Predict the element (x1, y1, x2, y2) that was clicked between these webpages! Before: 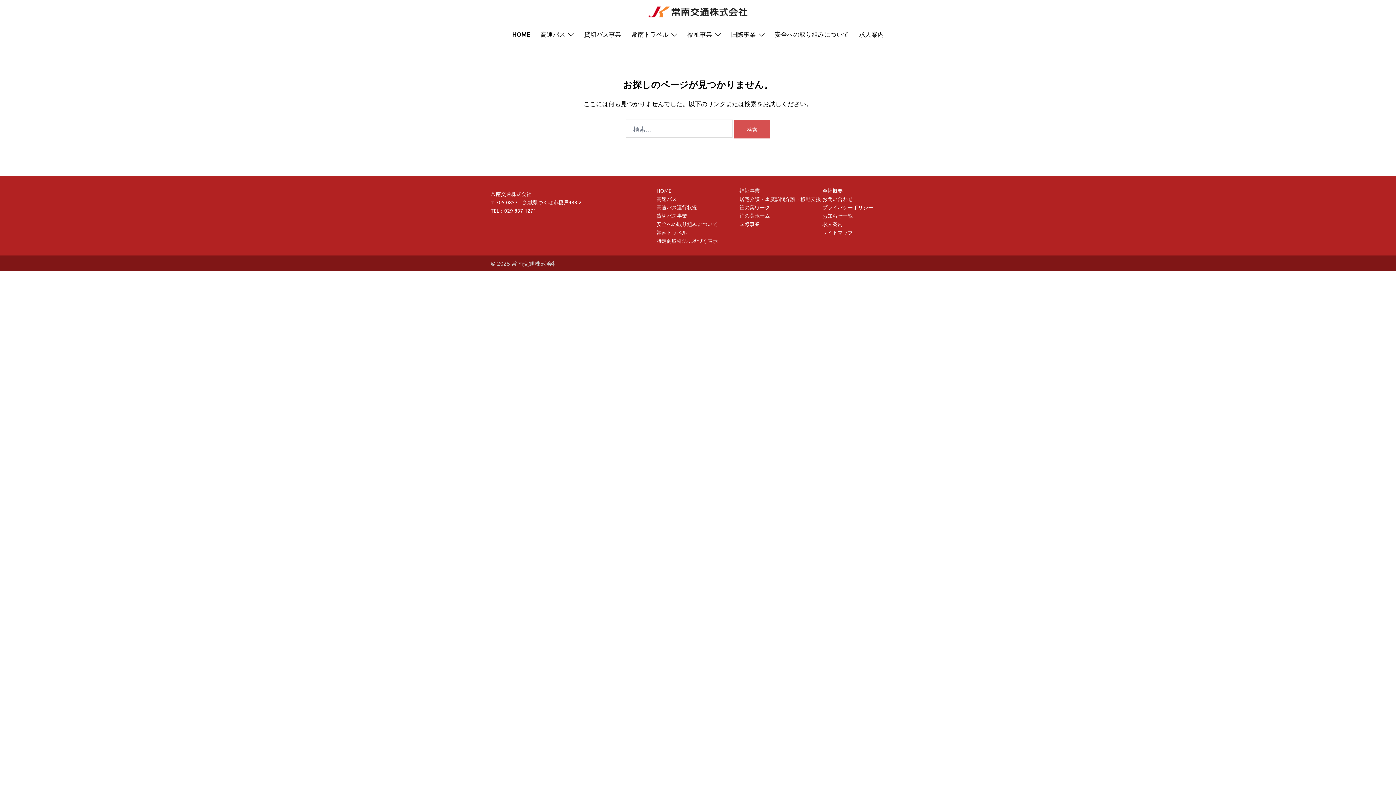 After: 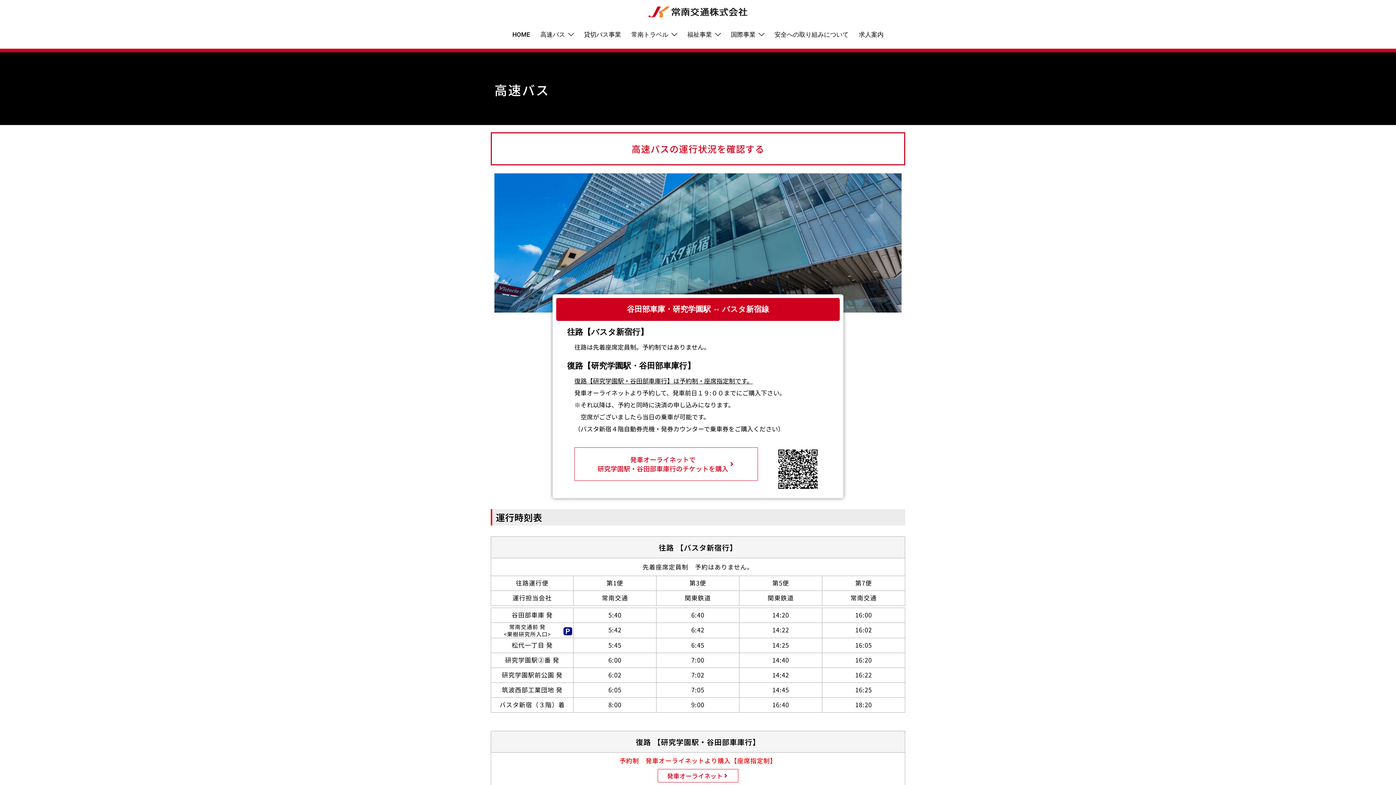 Action: bbox: (656, 195, 677, 202) label: 高速バス